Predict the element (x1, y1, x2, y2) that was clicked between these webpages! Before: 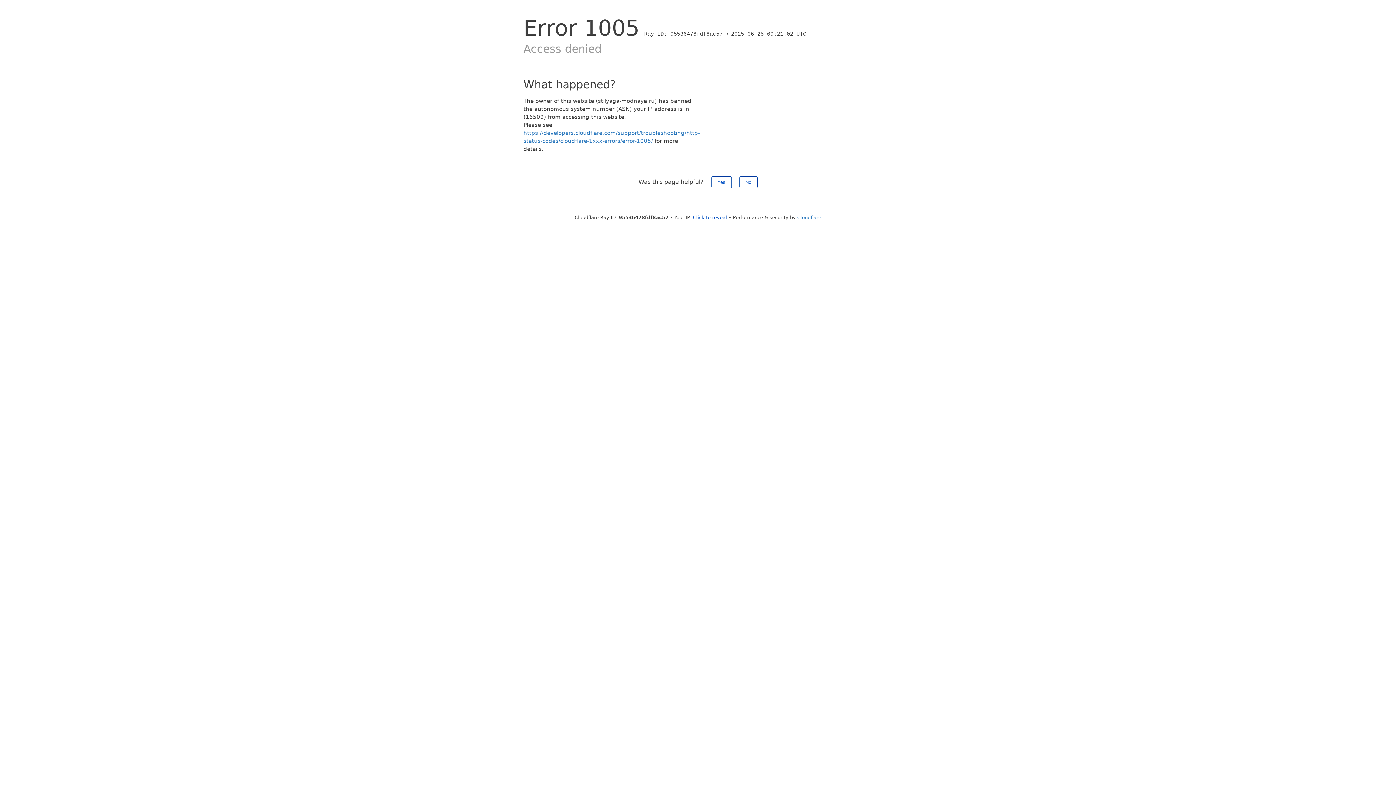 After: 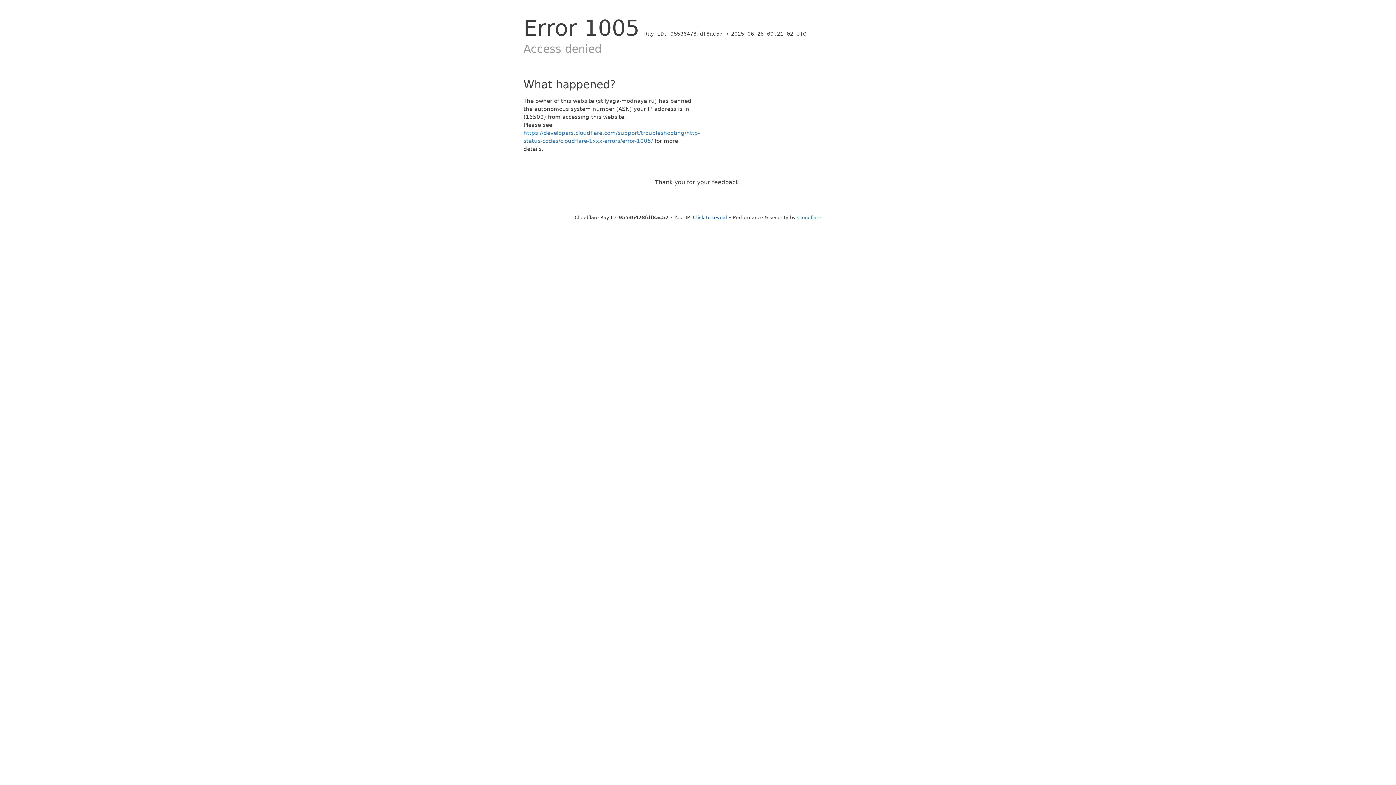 Action: bbox: (739, 176, 757, 188) label: No